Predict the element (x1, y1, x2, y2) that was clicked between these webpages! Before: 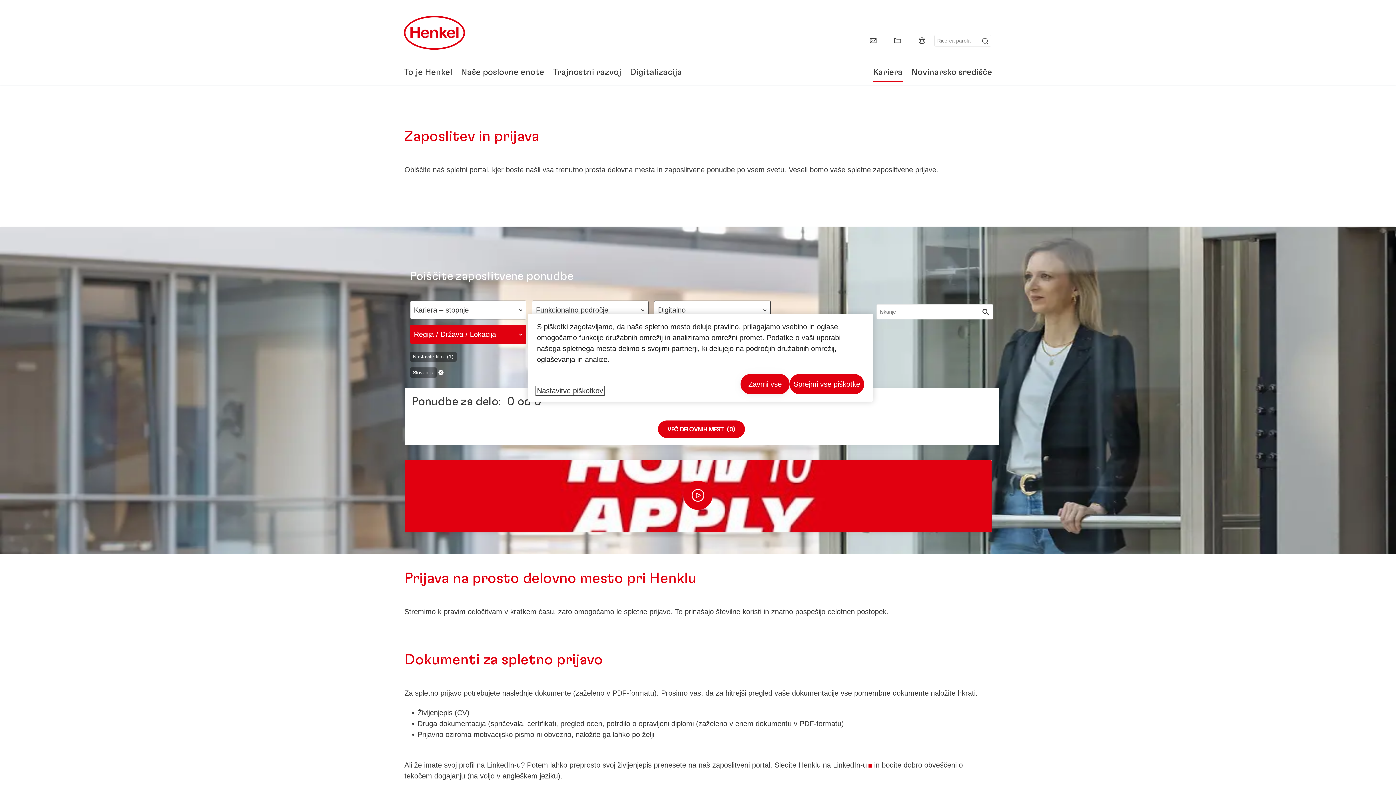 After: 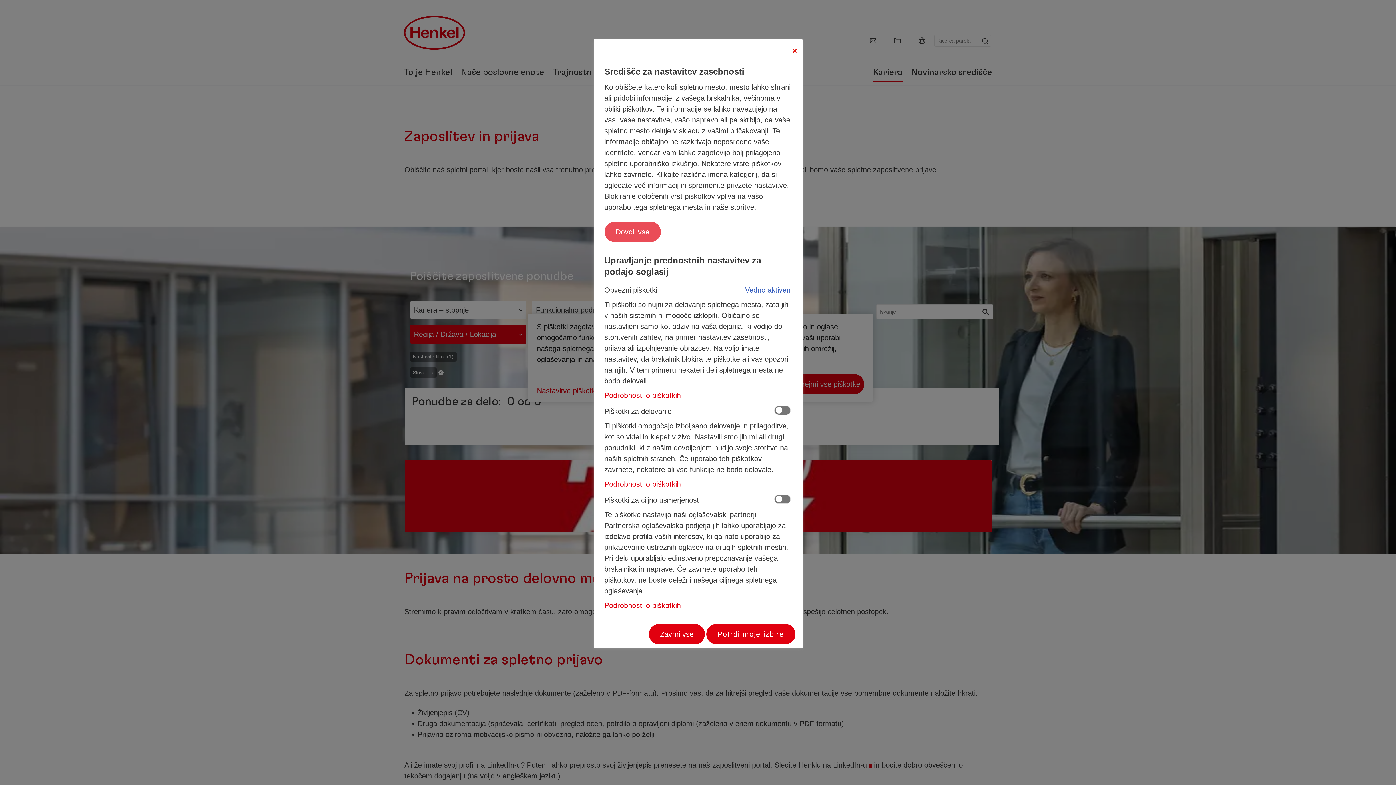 Action: label: Nastavitve piškotkov bbox: (537, 387, 603, 394)